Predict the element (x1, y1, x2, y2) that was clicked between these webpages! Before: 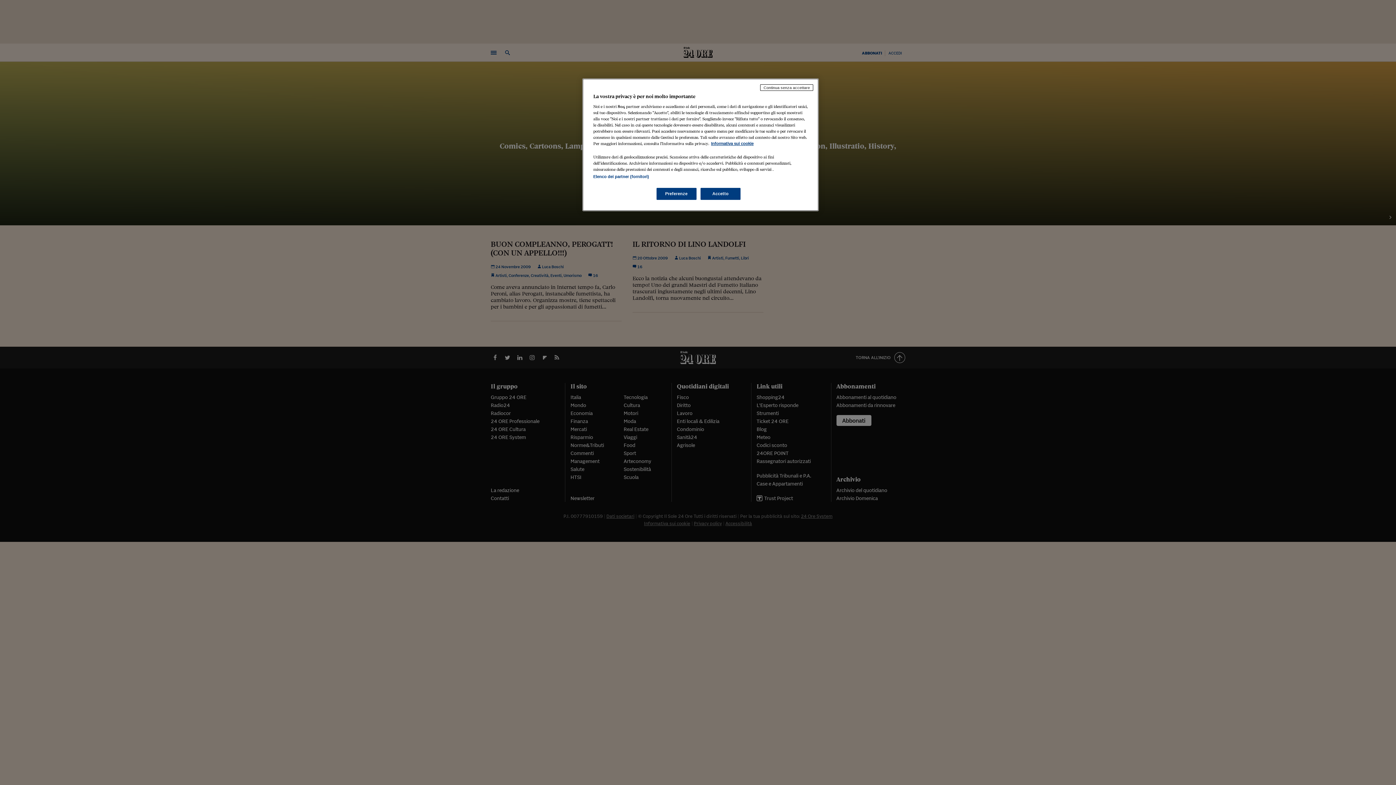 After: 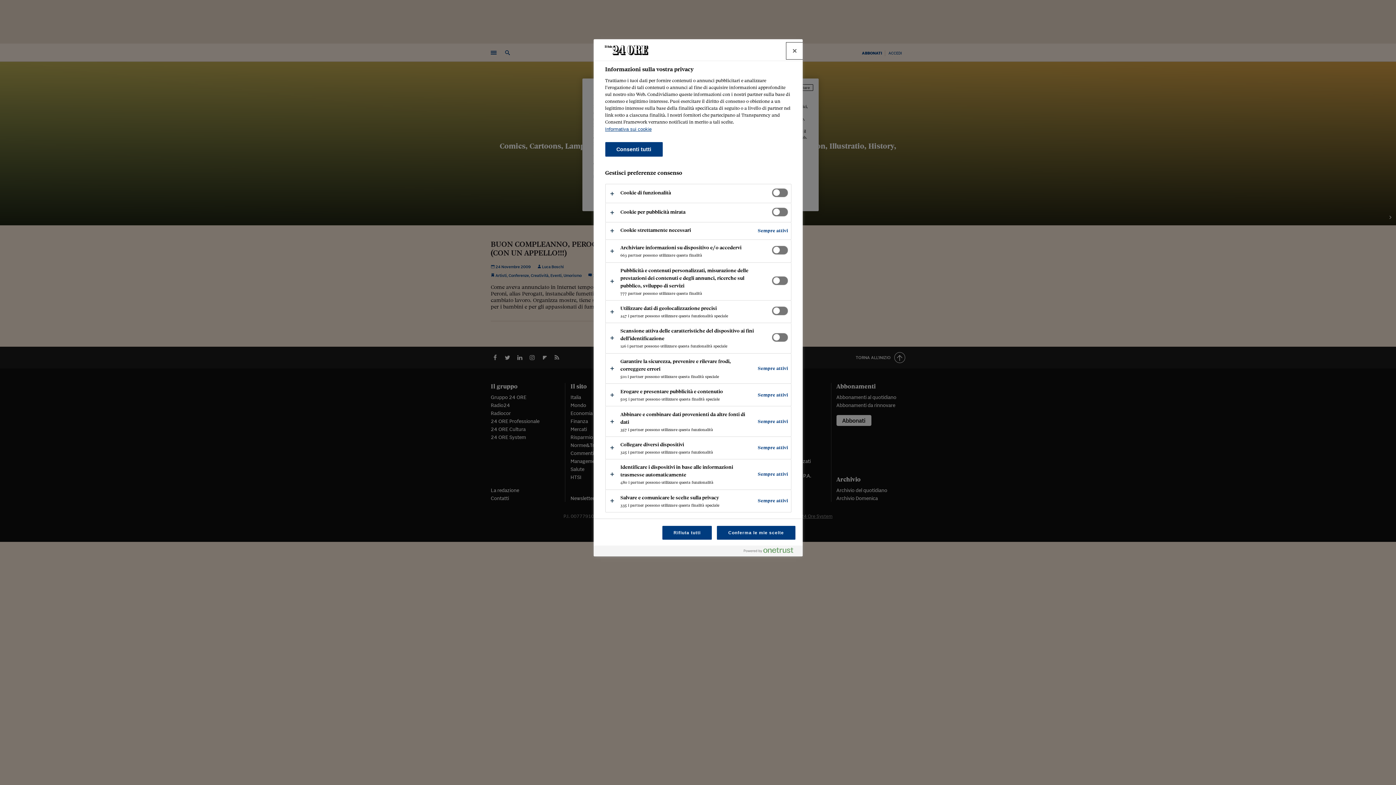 Action: label: Preferenze bbox: (656, 188, 696, 200)